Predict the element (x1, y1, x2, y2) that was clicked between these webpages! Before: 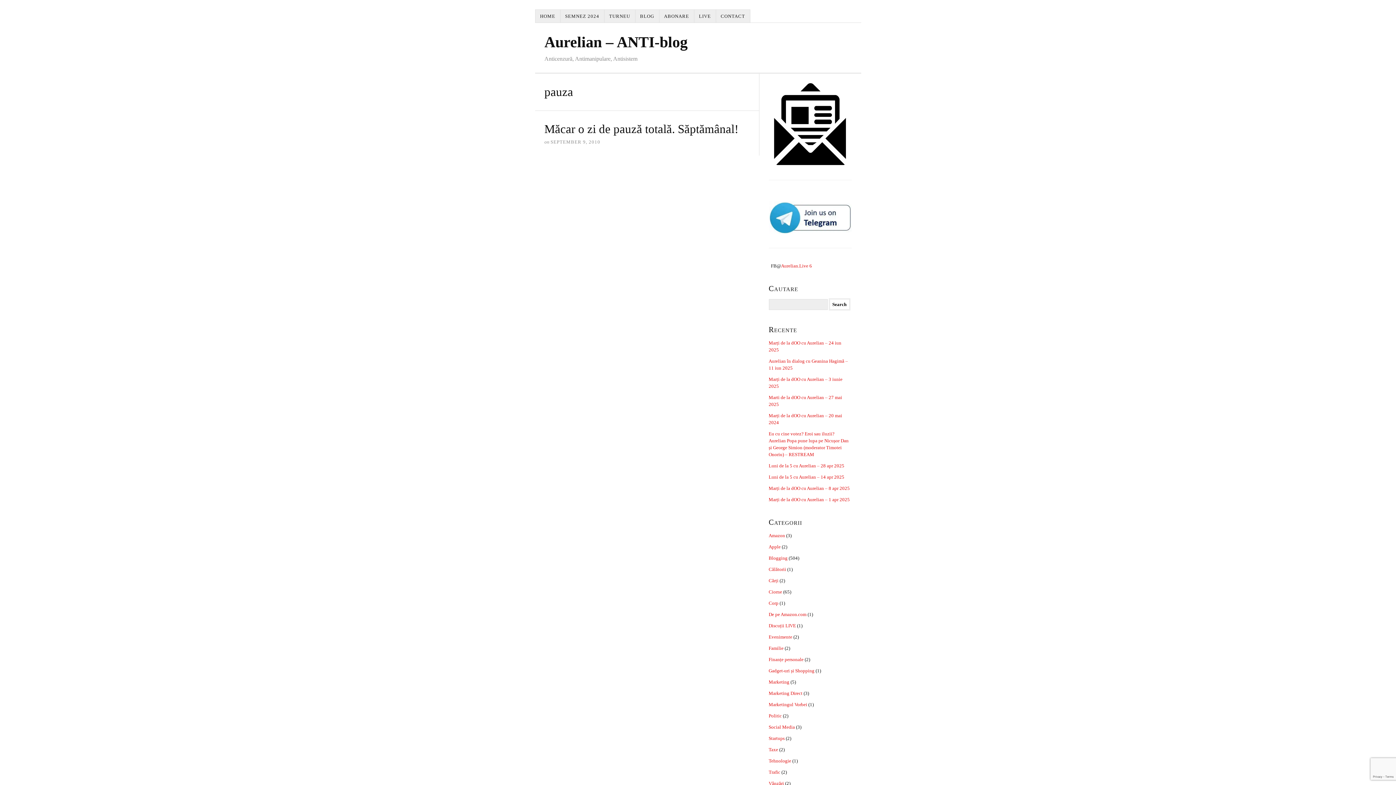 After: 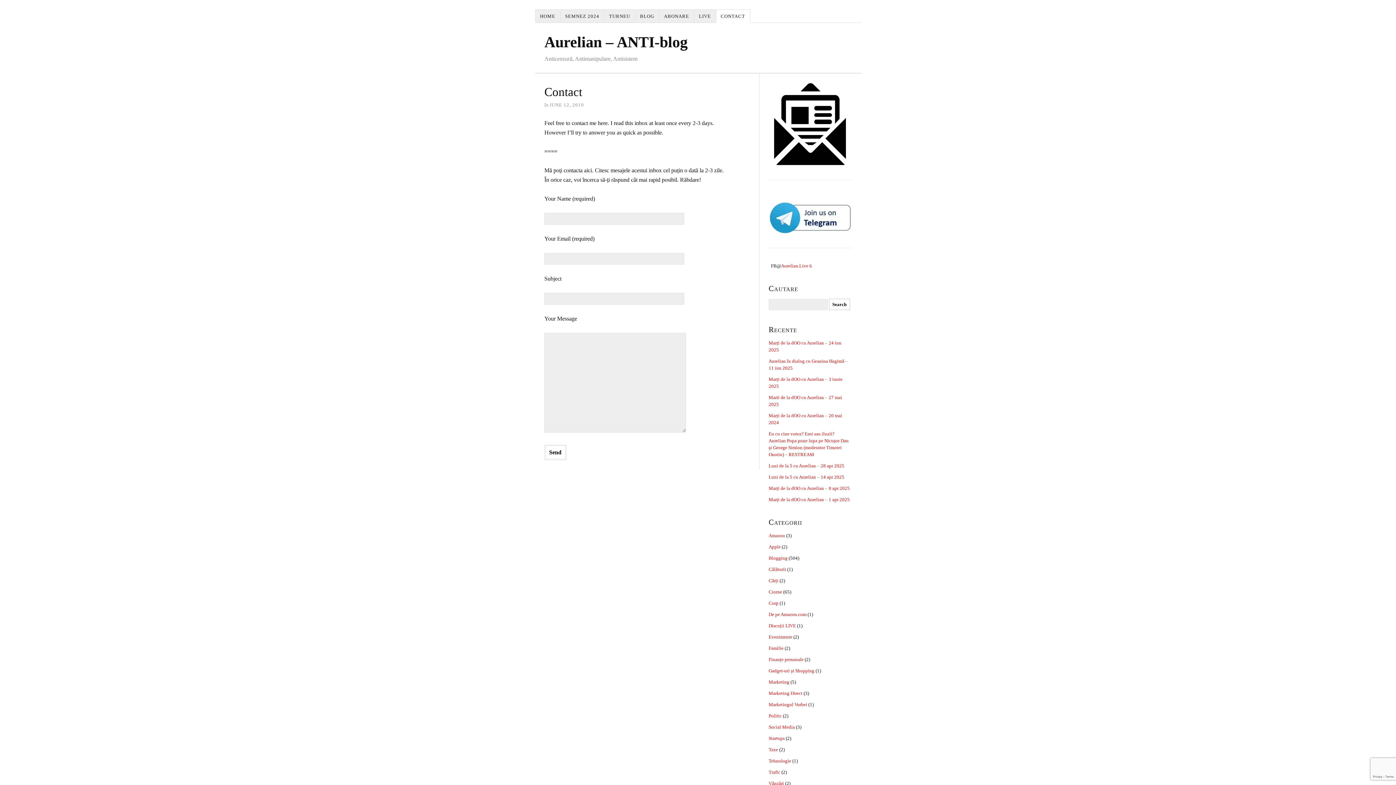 Action: label: CONTACT bbox: (716, 9, 750, 22)